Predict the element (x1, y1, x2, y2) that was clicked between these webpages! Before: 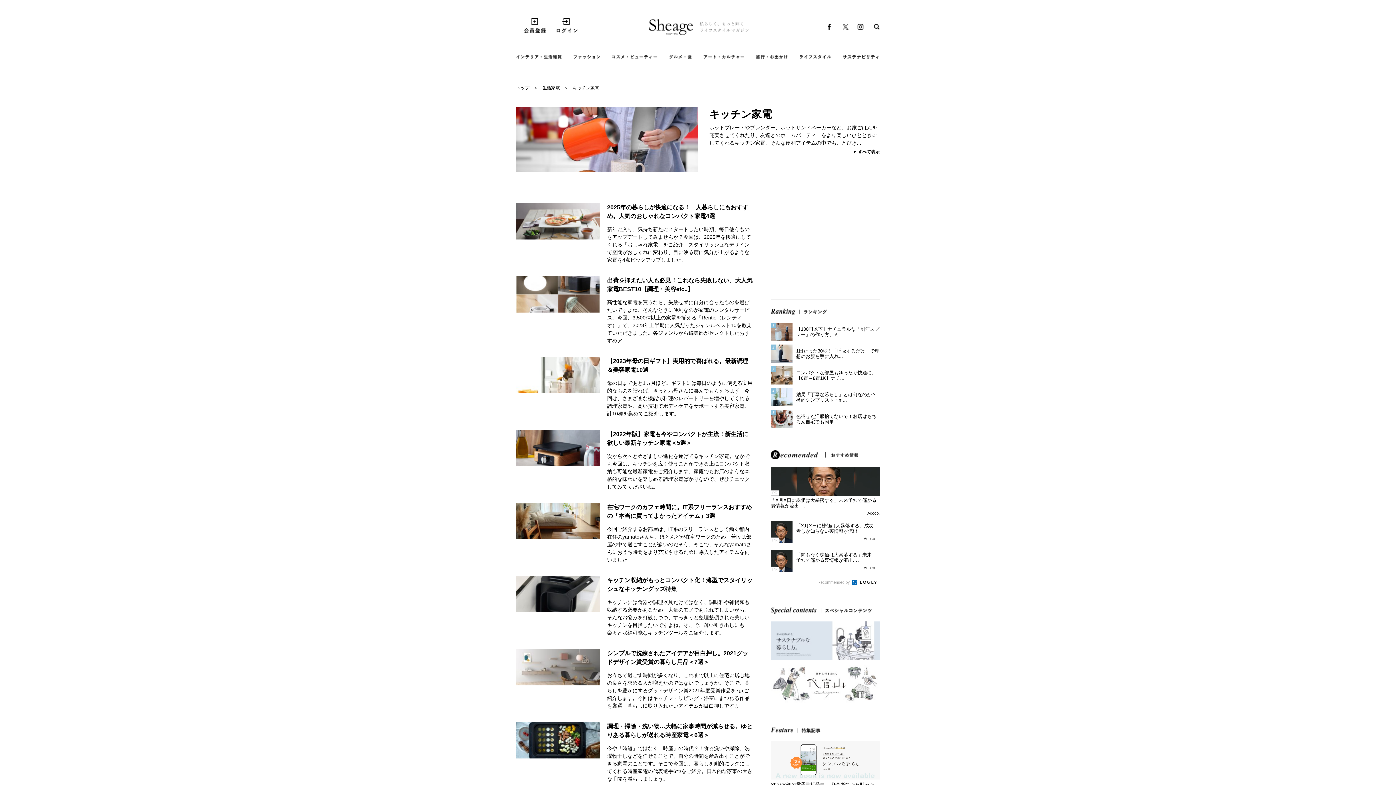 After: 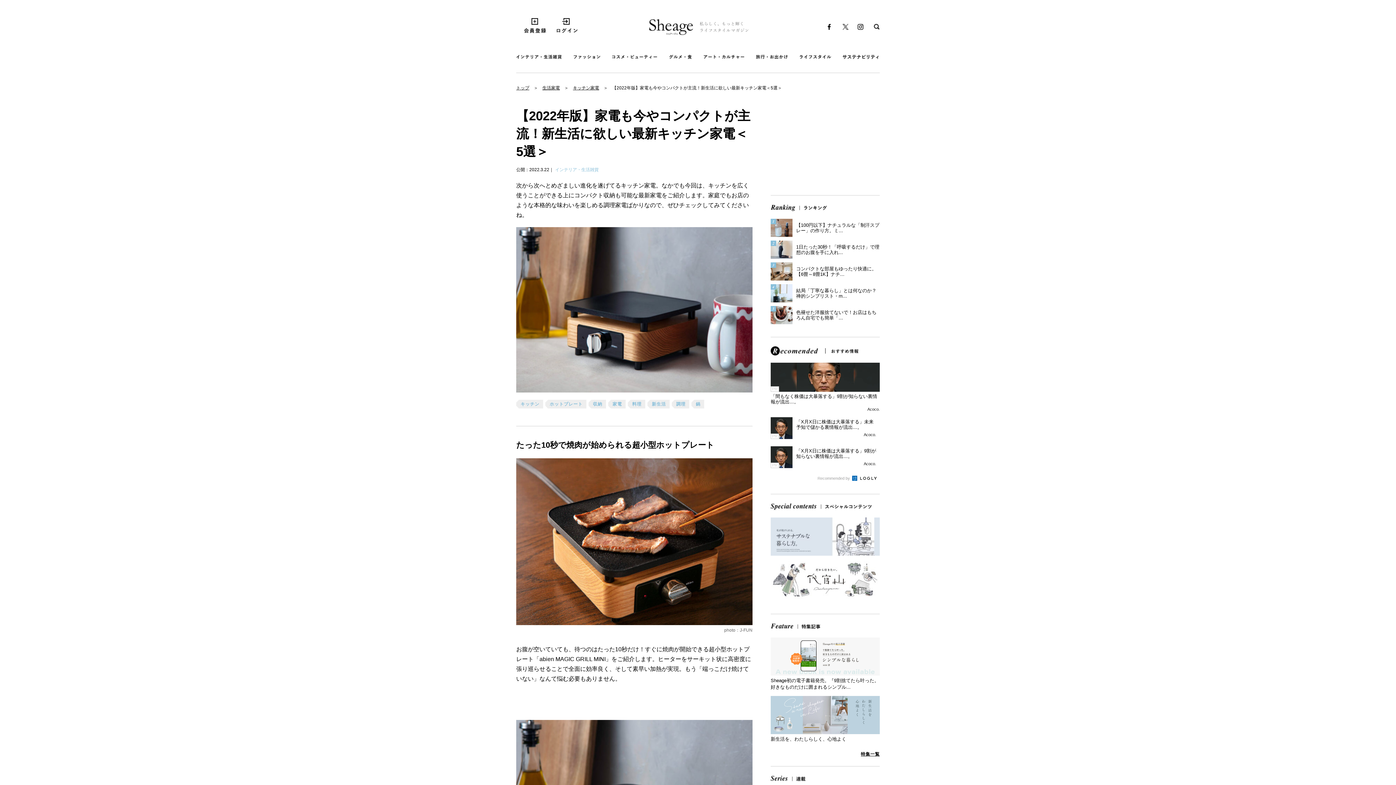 Action: bbox: (516, 430, 752, 496) label: 【2022年版】家電も今やコンパクトが主流！新生活に欲しい最新キッチン家電＜5選＞

次から次へとめざましい進化を遂げてるキッチン家電。なかでも今回は、キッチンを広く使うことができる上にコンパクト収納も可能な最新家電をご紹介します。家庭でもお店のような本格的な味わいを楽しめる調理家電ばかりなので、ぜひチェックしてみてくださいね。